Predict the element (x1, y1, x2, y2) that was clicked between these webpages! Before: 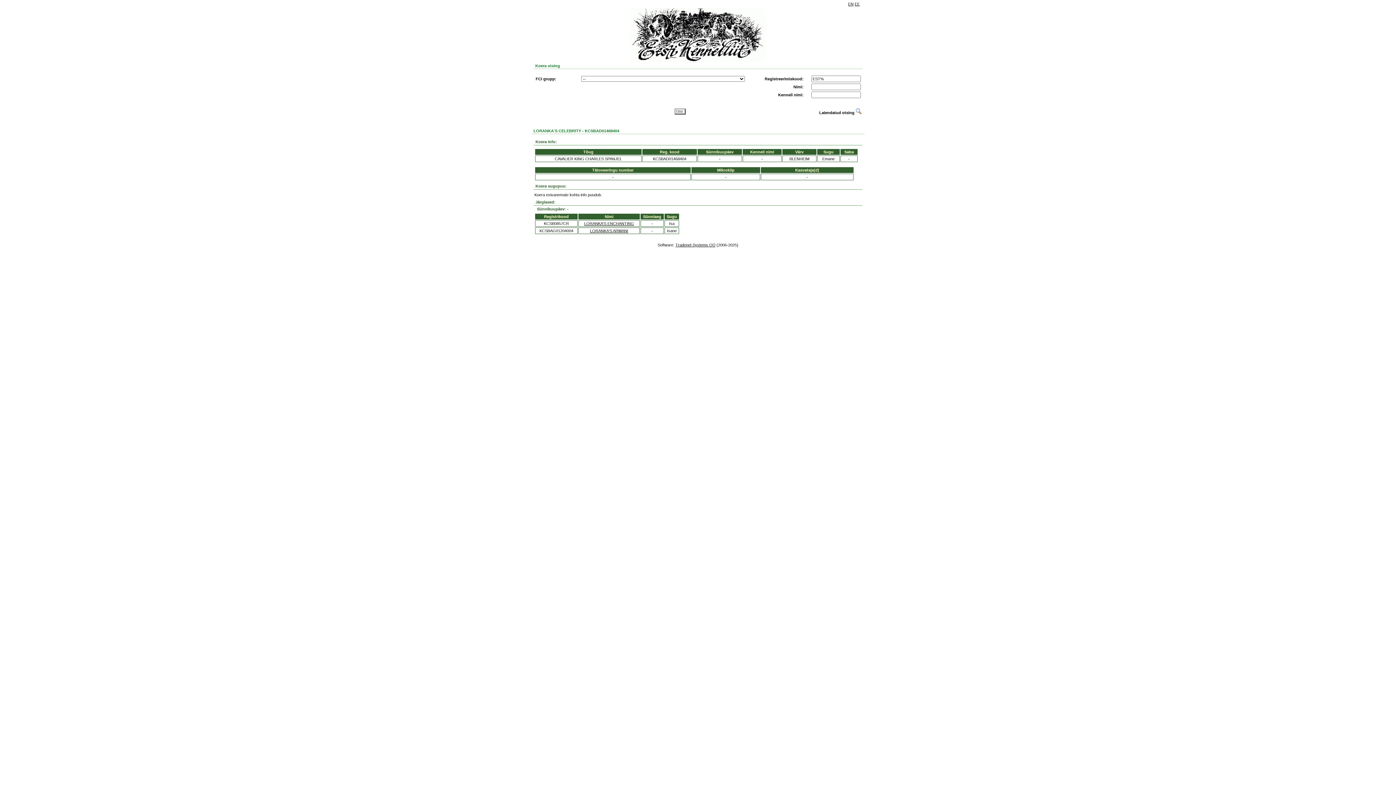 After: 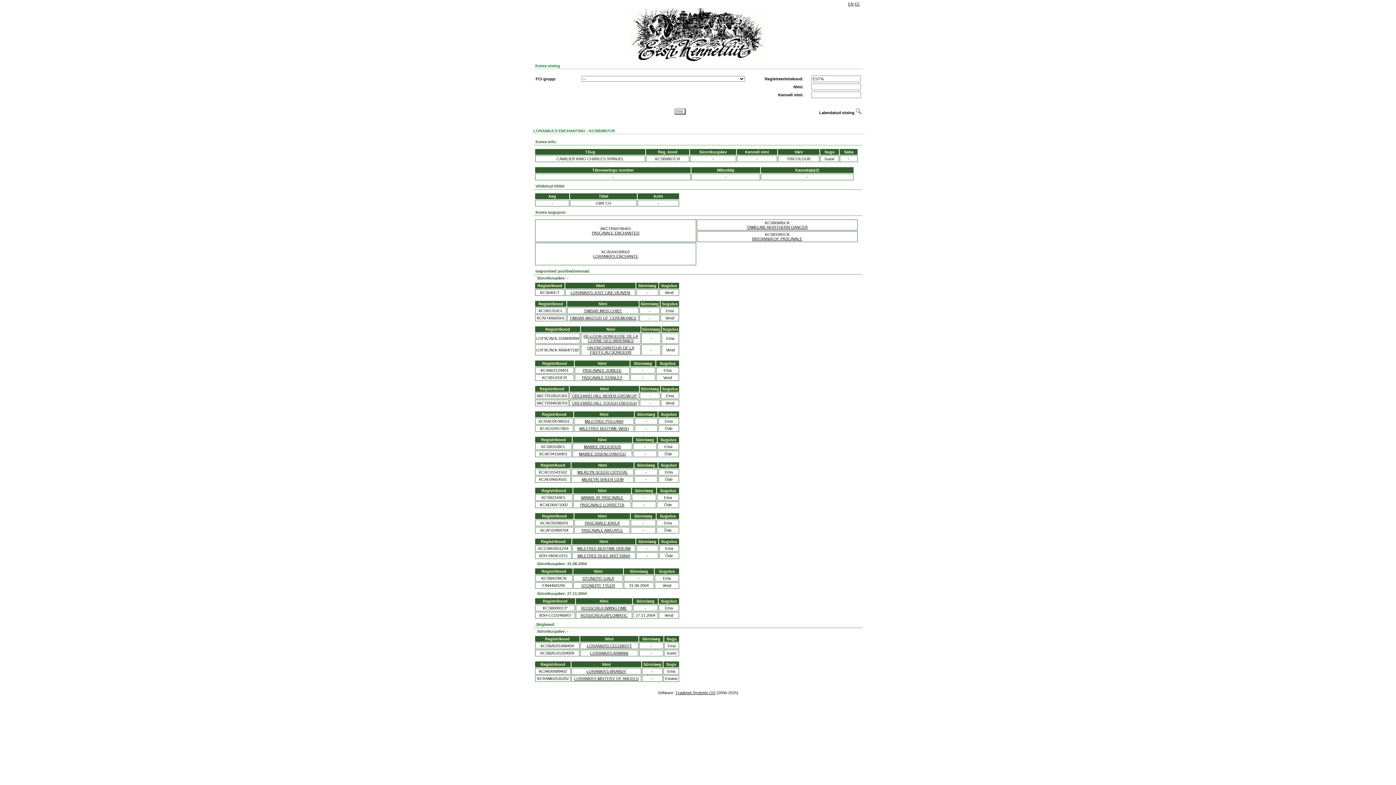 Action: label: LORANKA'S ENCHANTING bbox: (584, 221, 634, 225)